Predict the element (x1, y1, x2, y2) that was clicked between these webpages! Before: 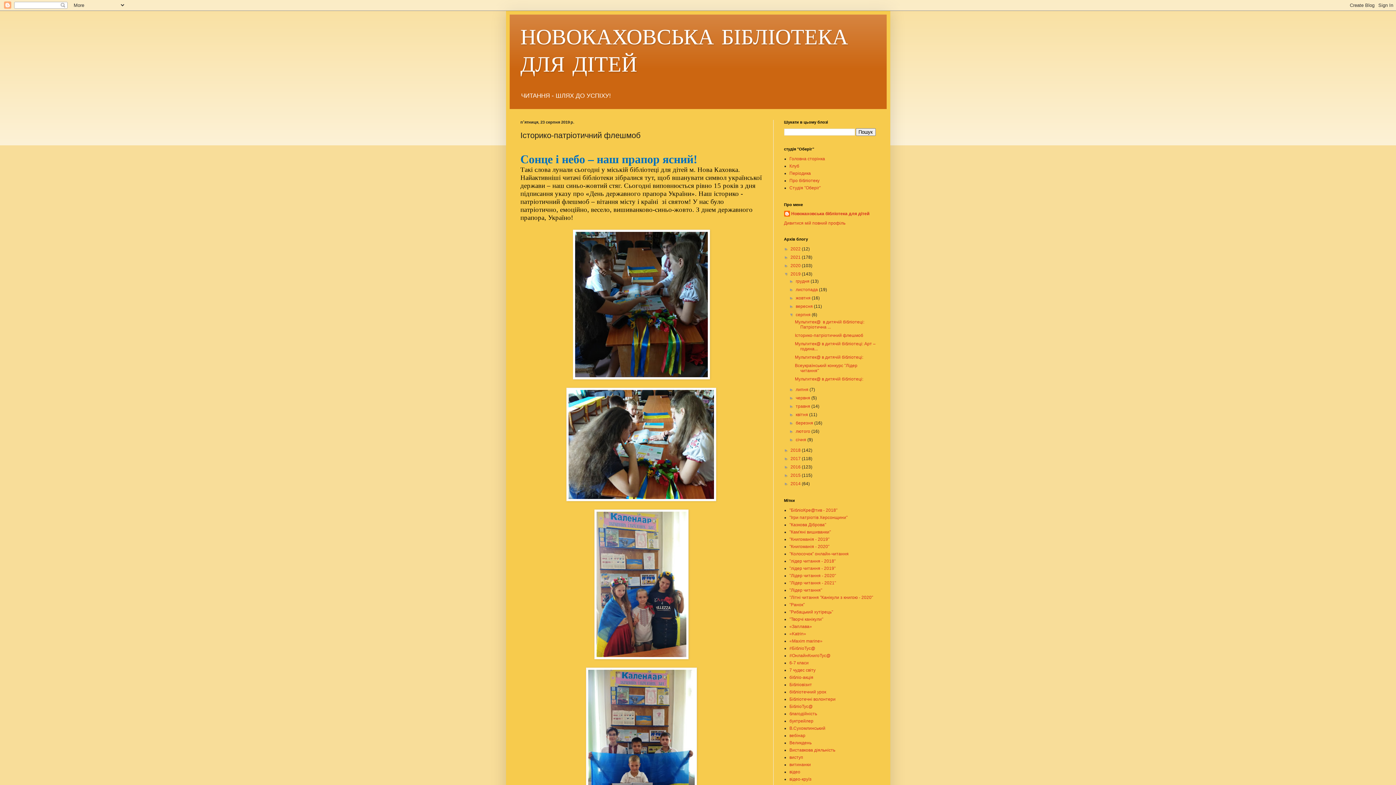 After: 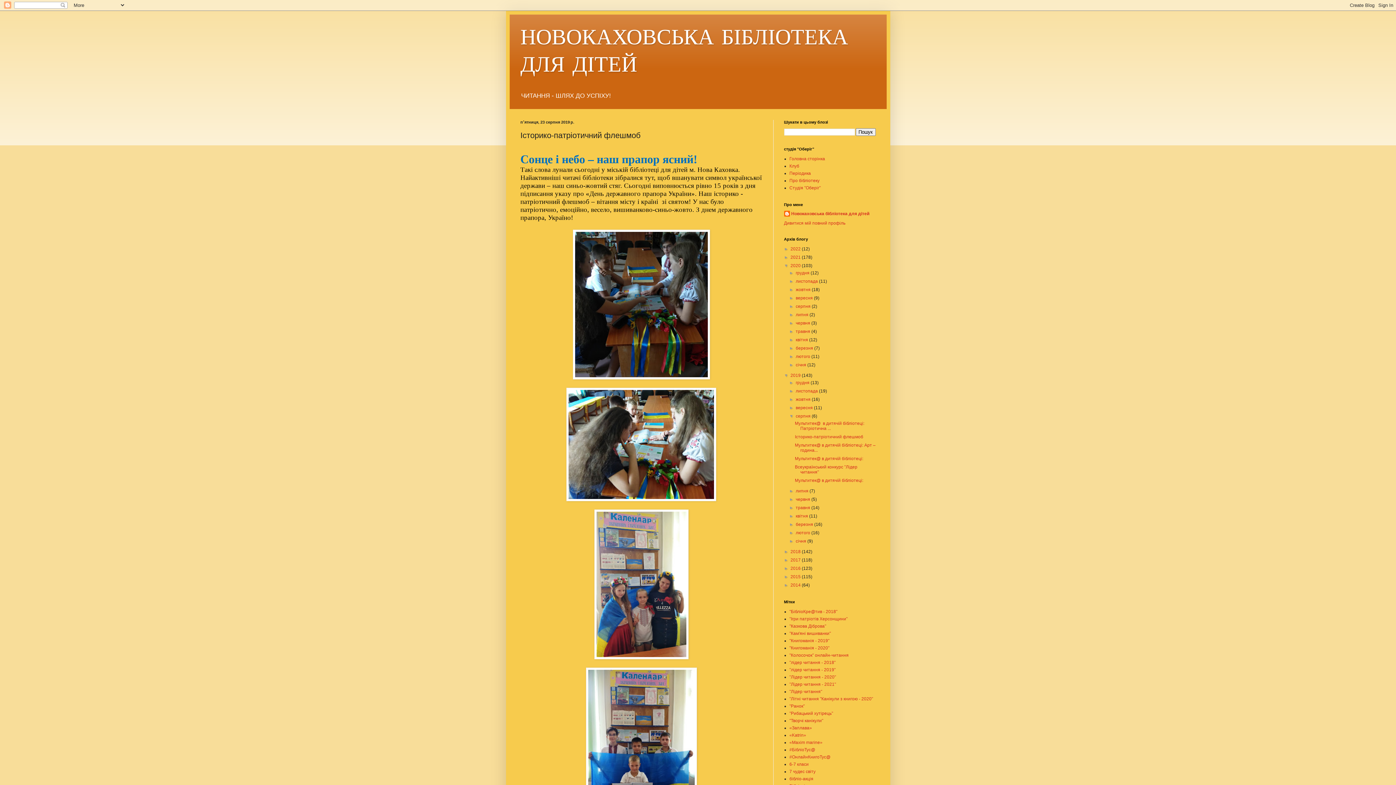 Action: bbox: (784, 263, 790, 268) label: ►  